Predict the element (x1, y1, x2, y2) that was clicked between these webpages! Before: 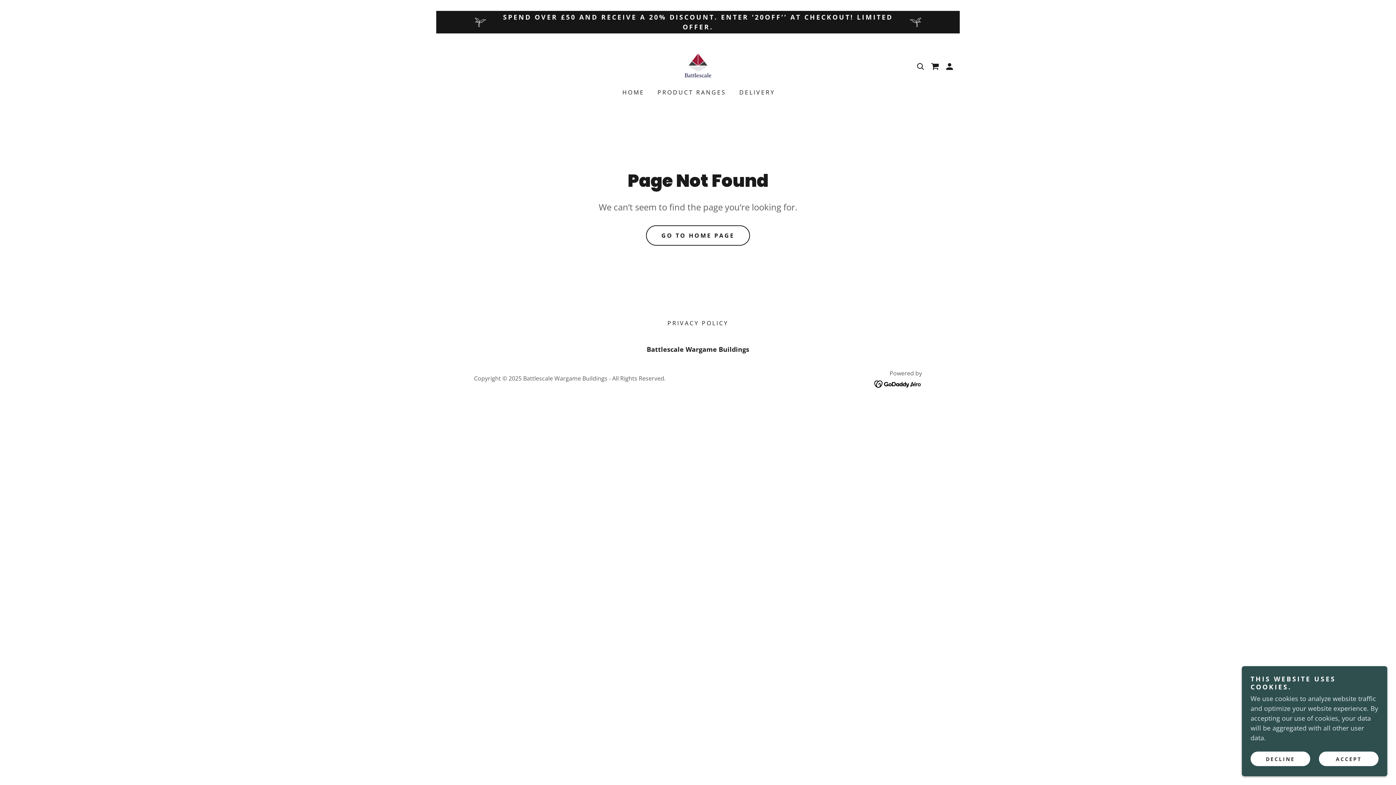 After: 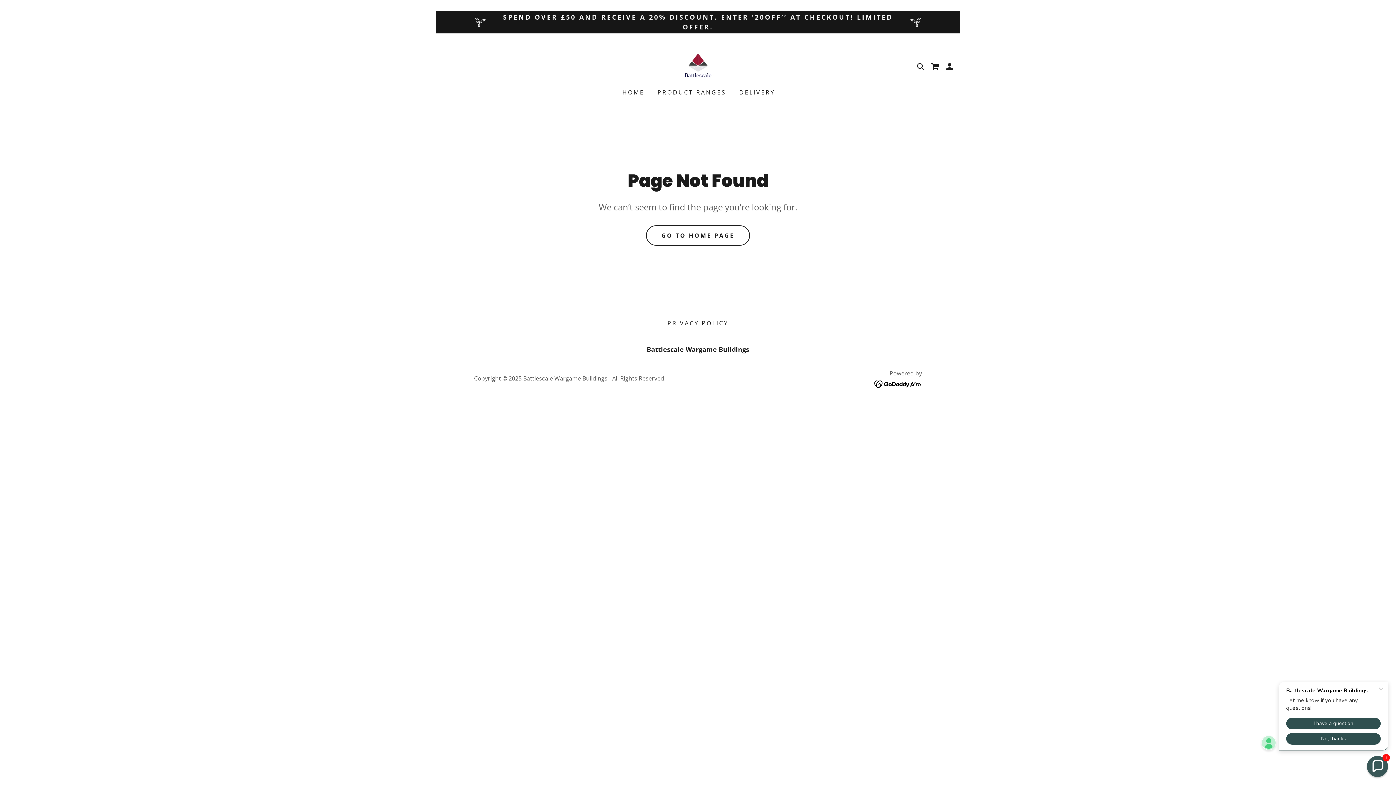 Action: bbox: (1319, 752, 1378, 766) label: ACCEPT